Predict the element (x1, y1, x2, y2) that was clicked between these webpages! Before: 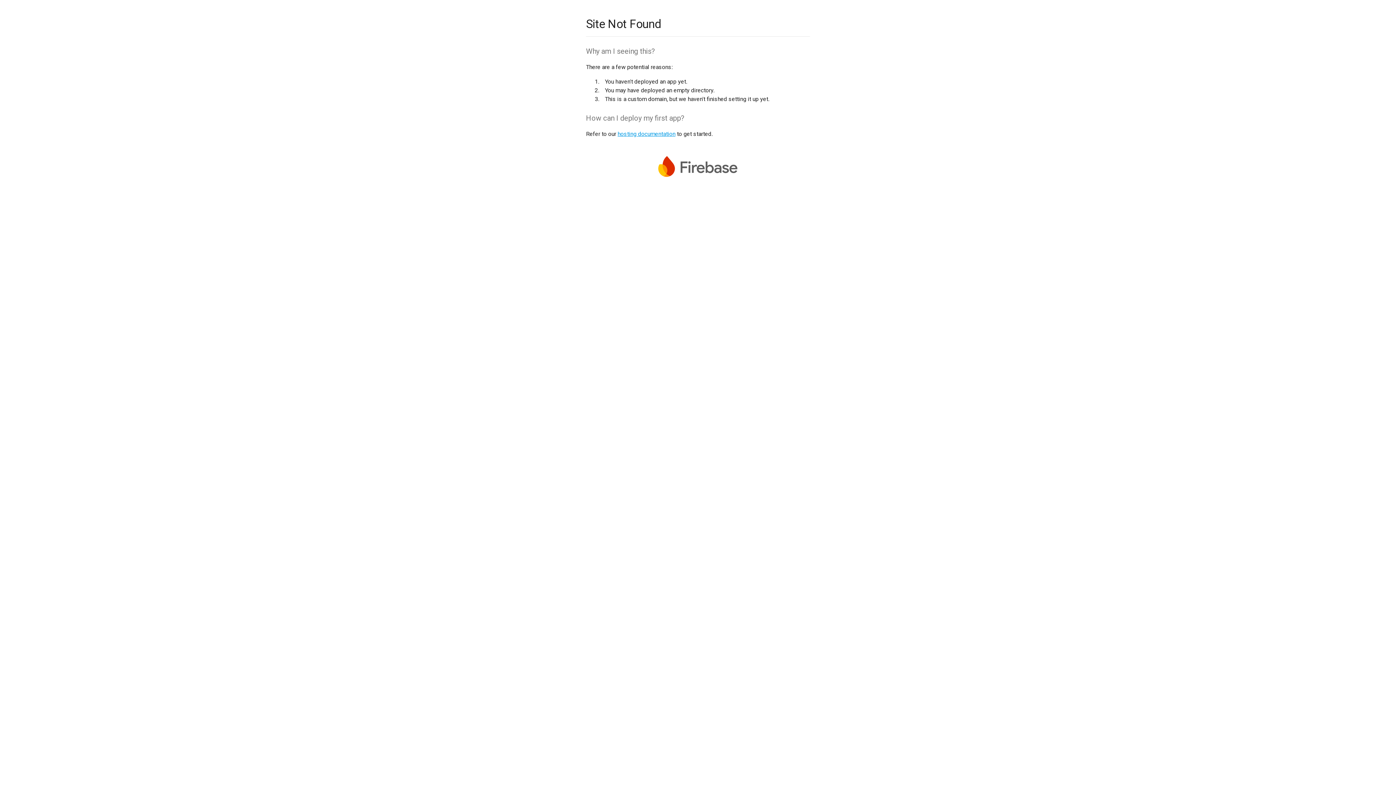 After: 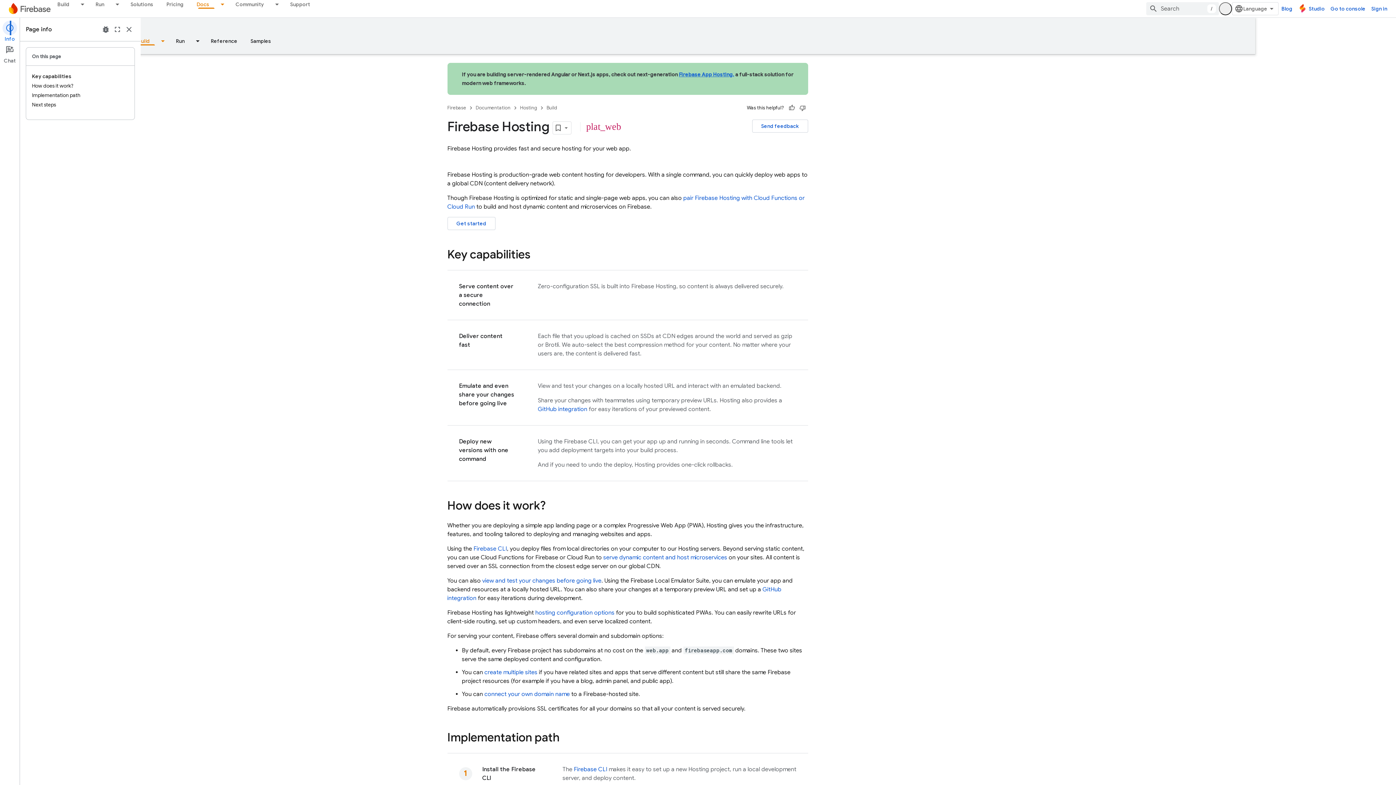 Action: label: hosting documentation bbox: (617, 130, 675, 137)